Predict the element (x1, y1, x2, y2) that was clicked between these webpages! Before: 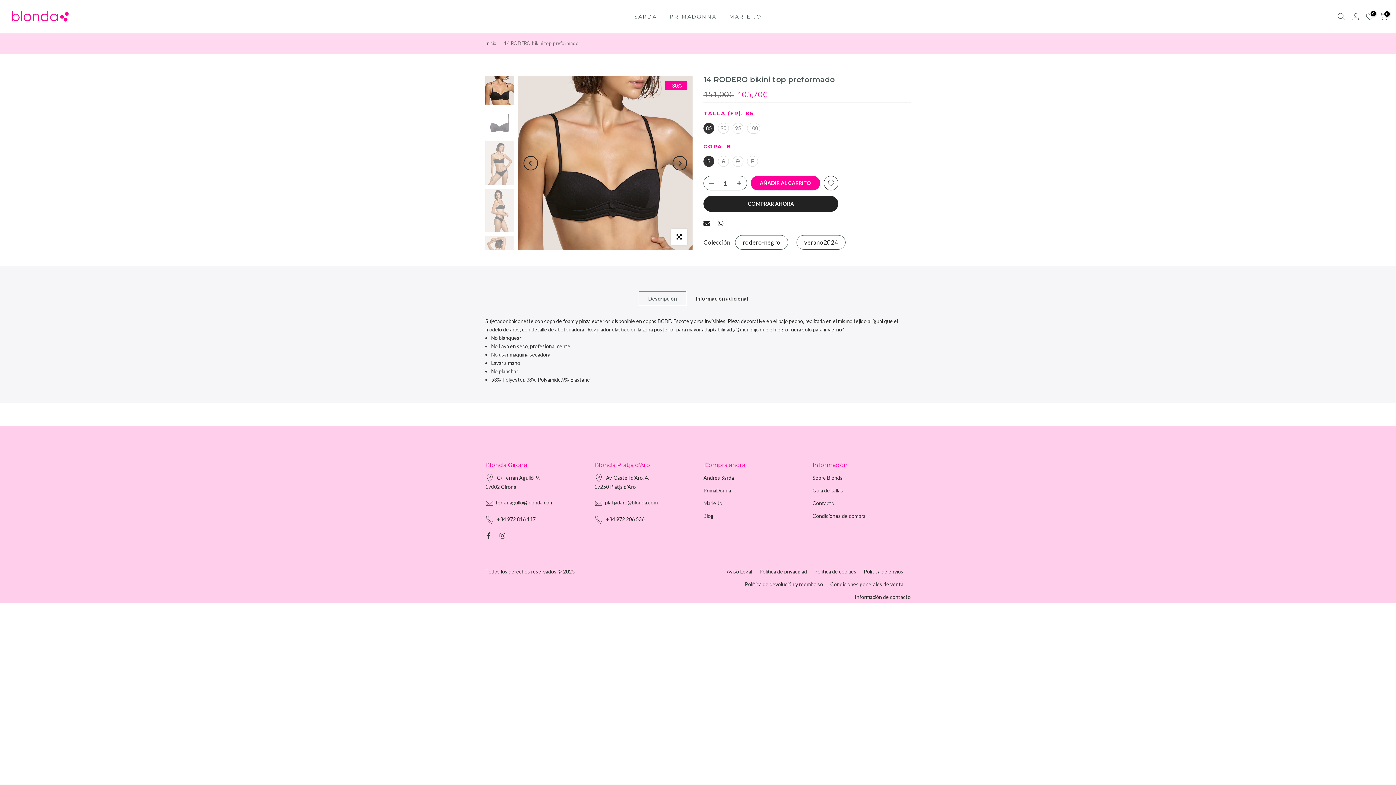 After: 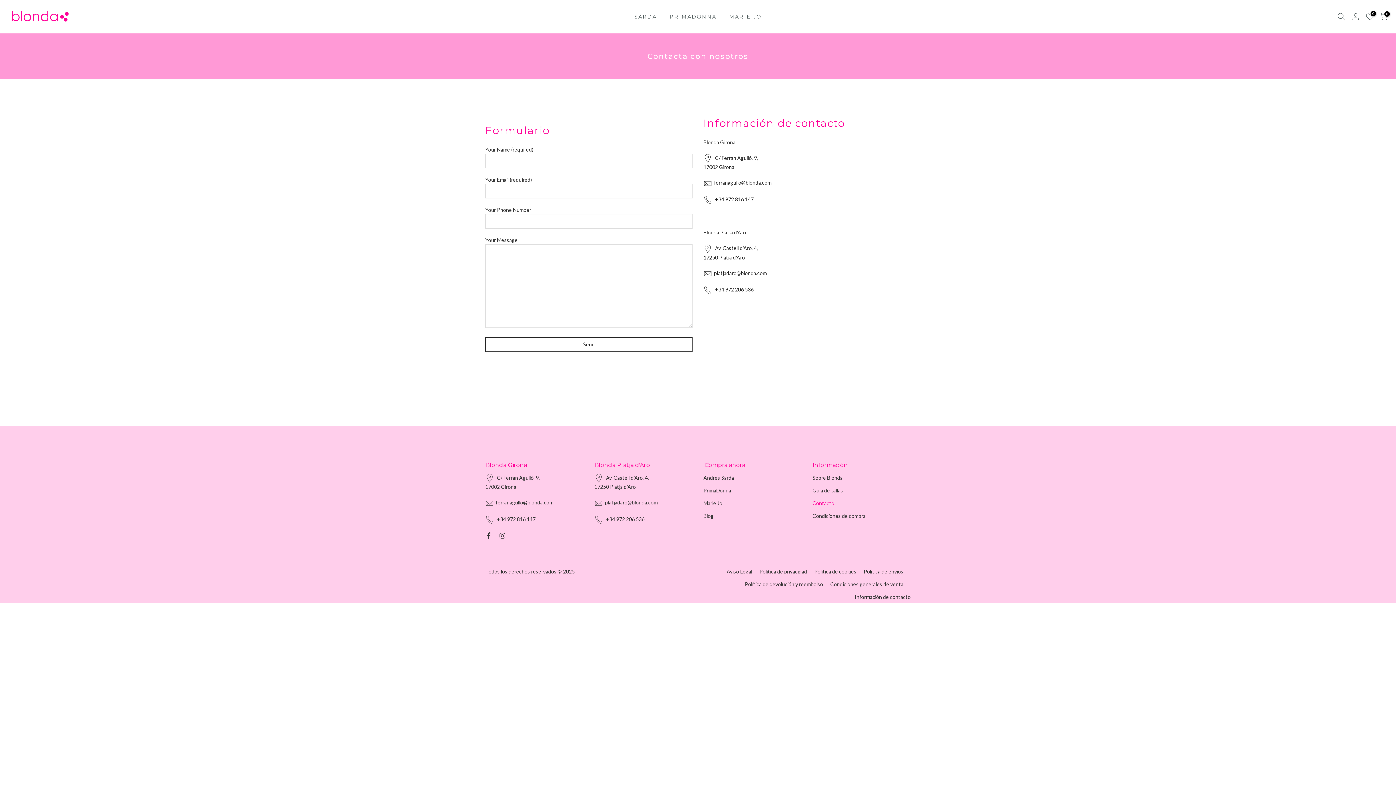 Action: bbox: (812, 500, 834, 506) label: Contacto